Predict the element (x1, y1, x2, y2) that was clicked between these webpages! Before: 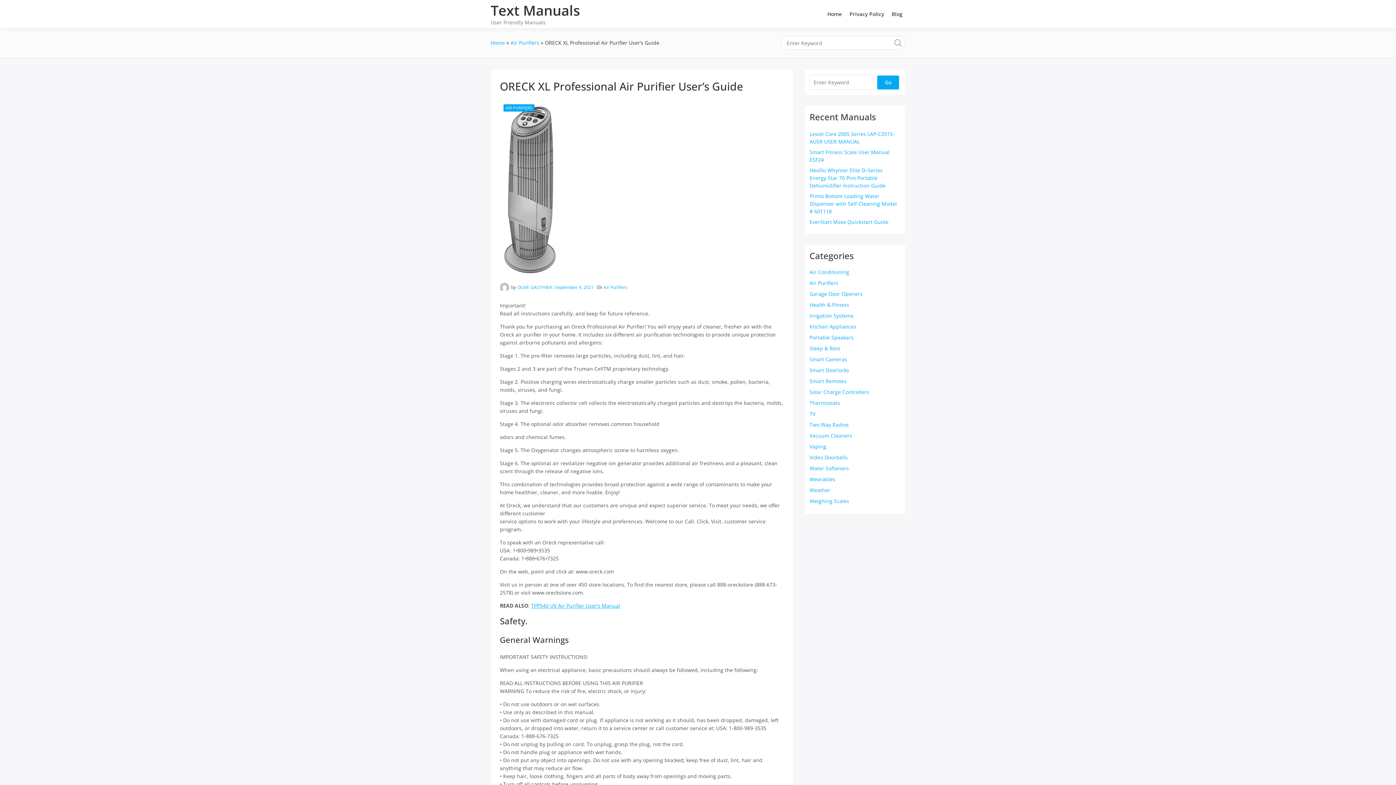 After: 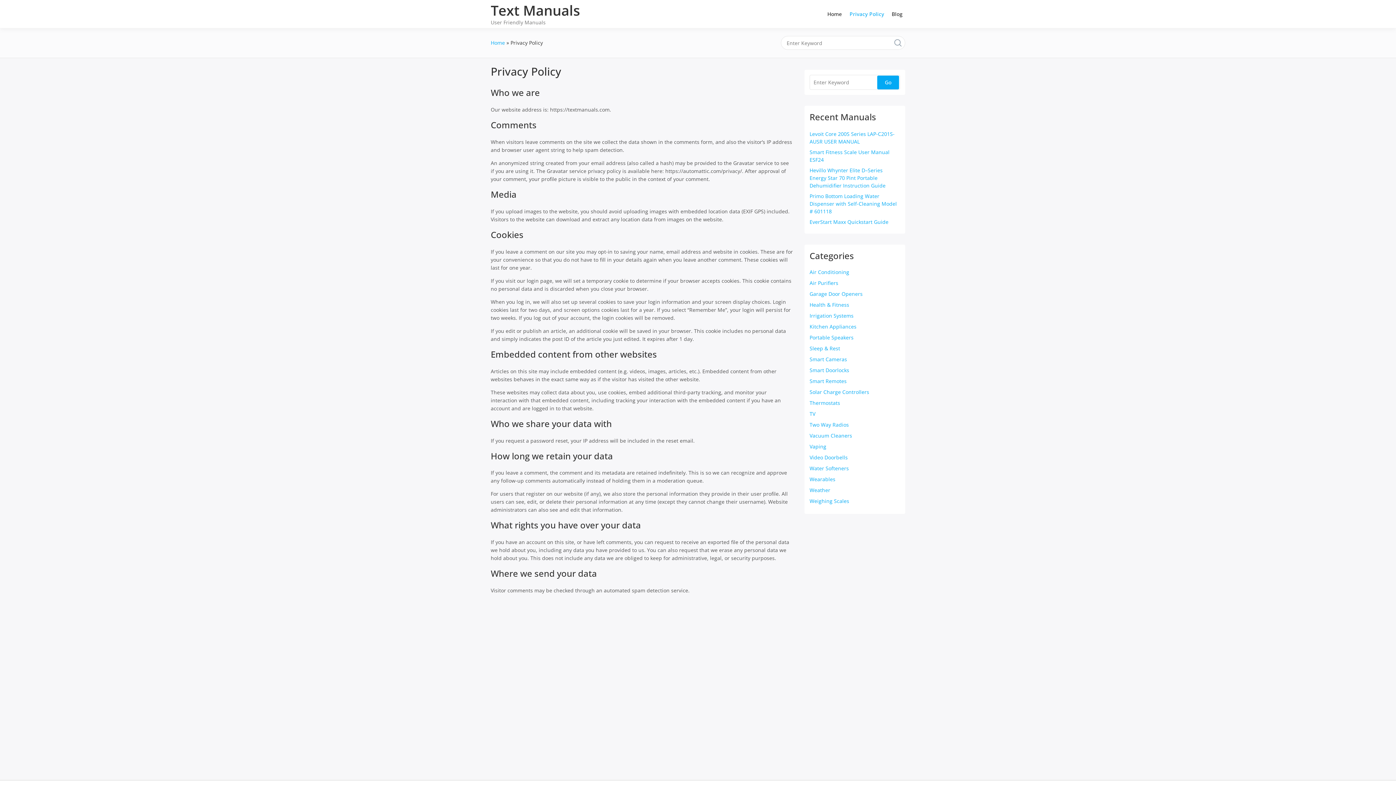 Action: label: Privacy Policy bbox: (847, 2, 886, 25)